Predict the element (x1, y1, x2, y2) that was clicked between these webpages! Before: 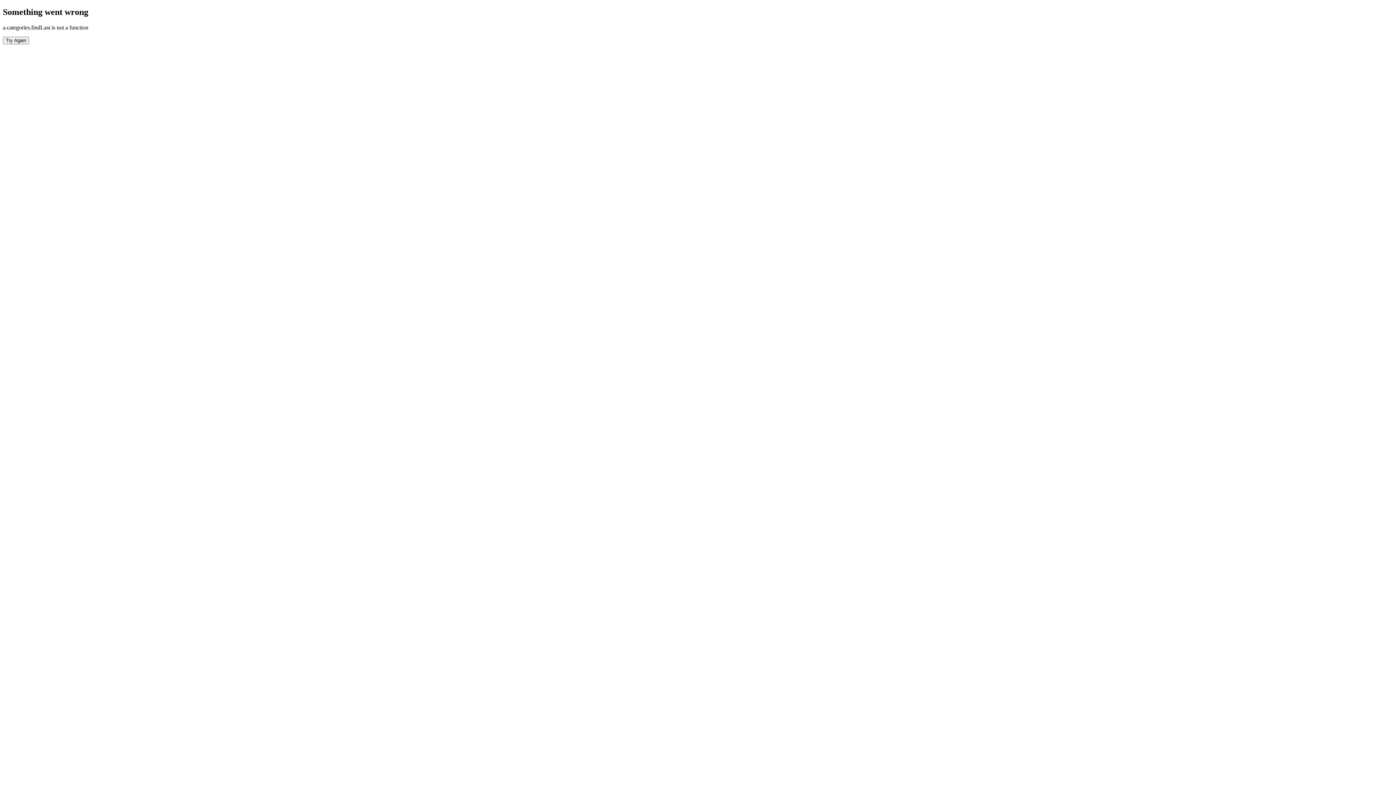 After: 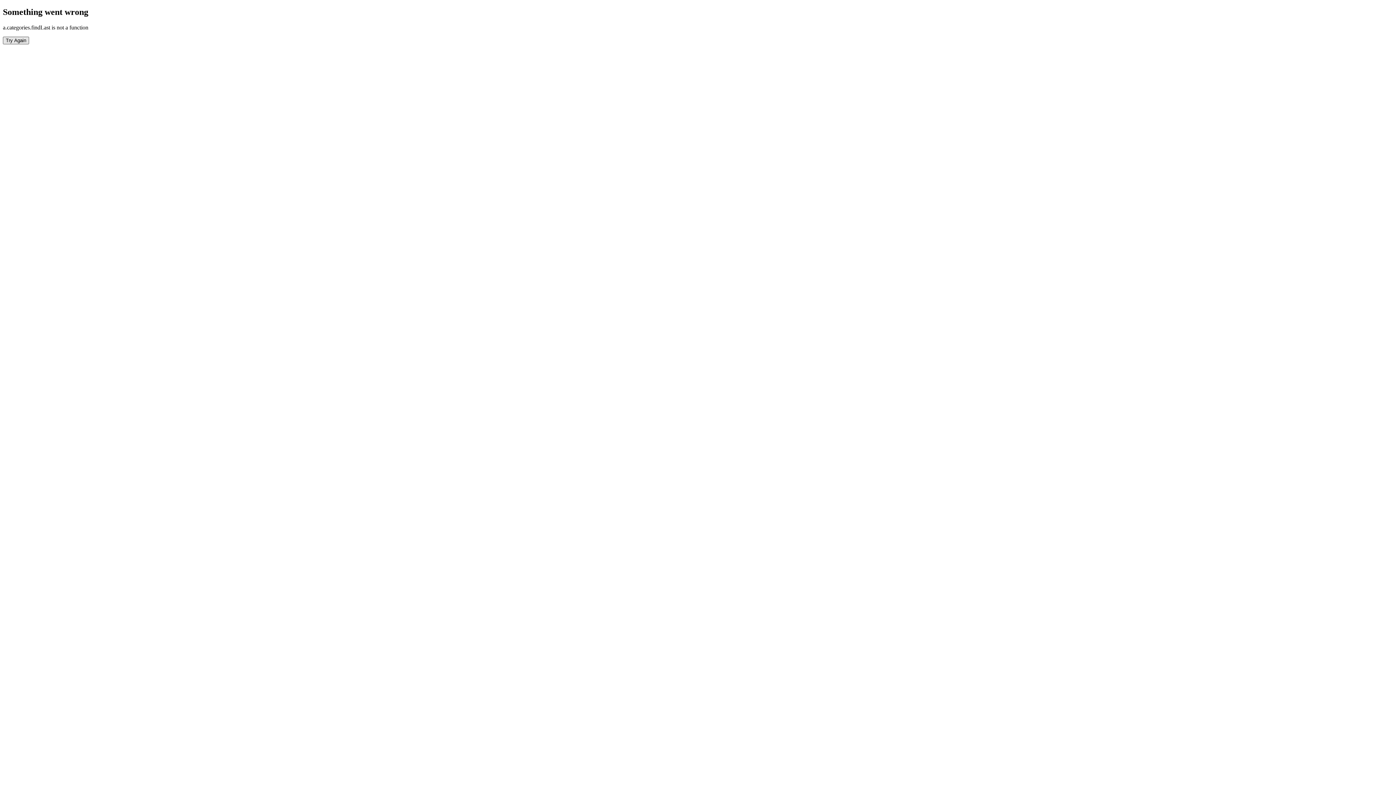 Action: bbox: (2, 36, 29, 44) label: Try Again